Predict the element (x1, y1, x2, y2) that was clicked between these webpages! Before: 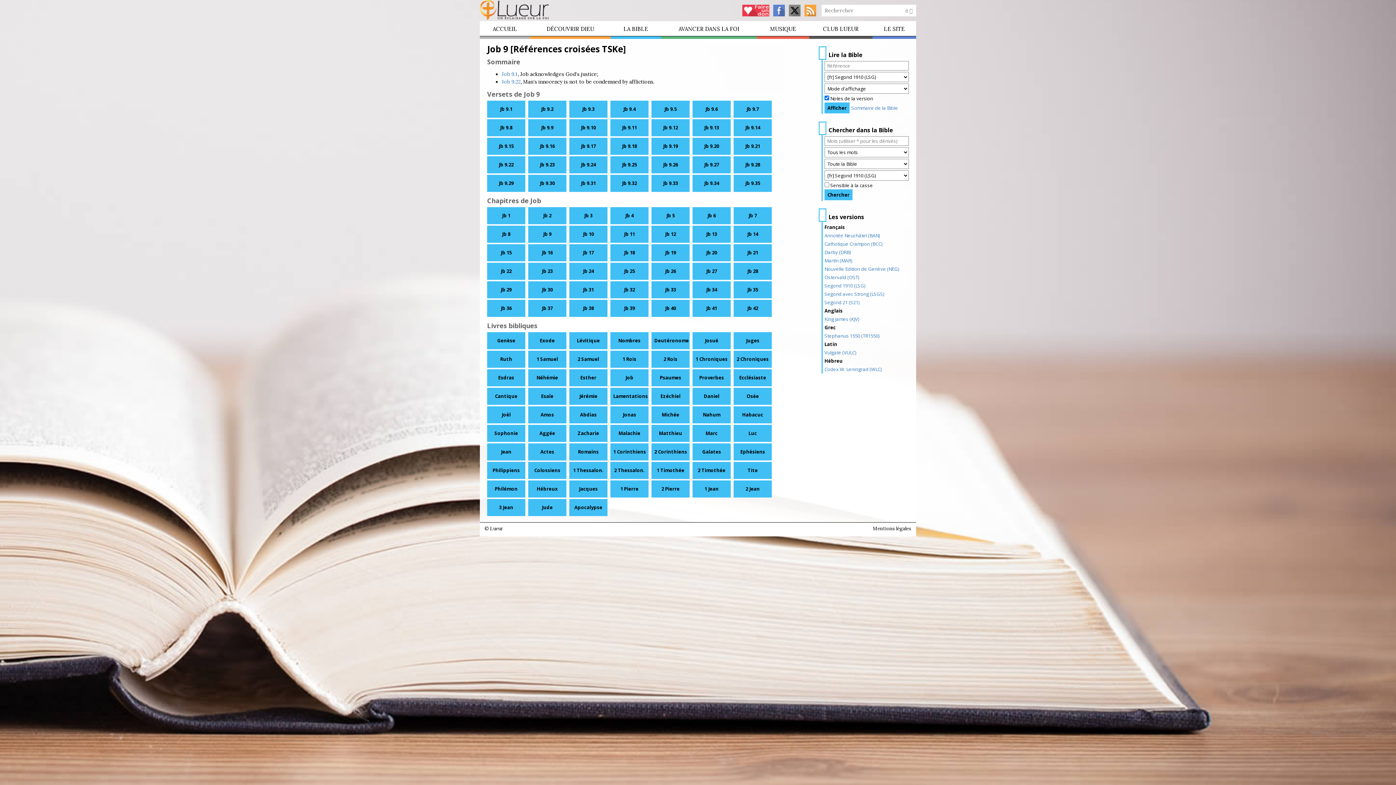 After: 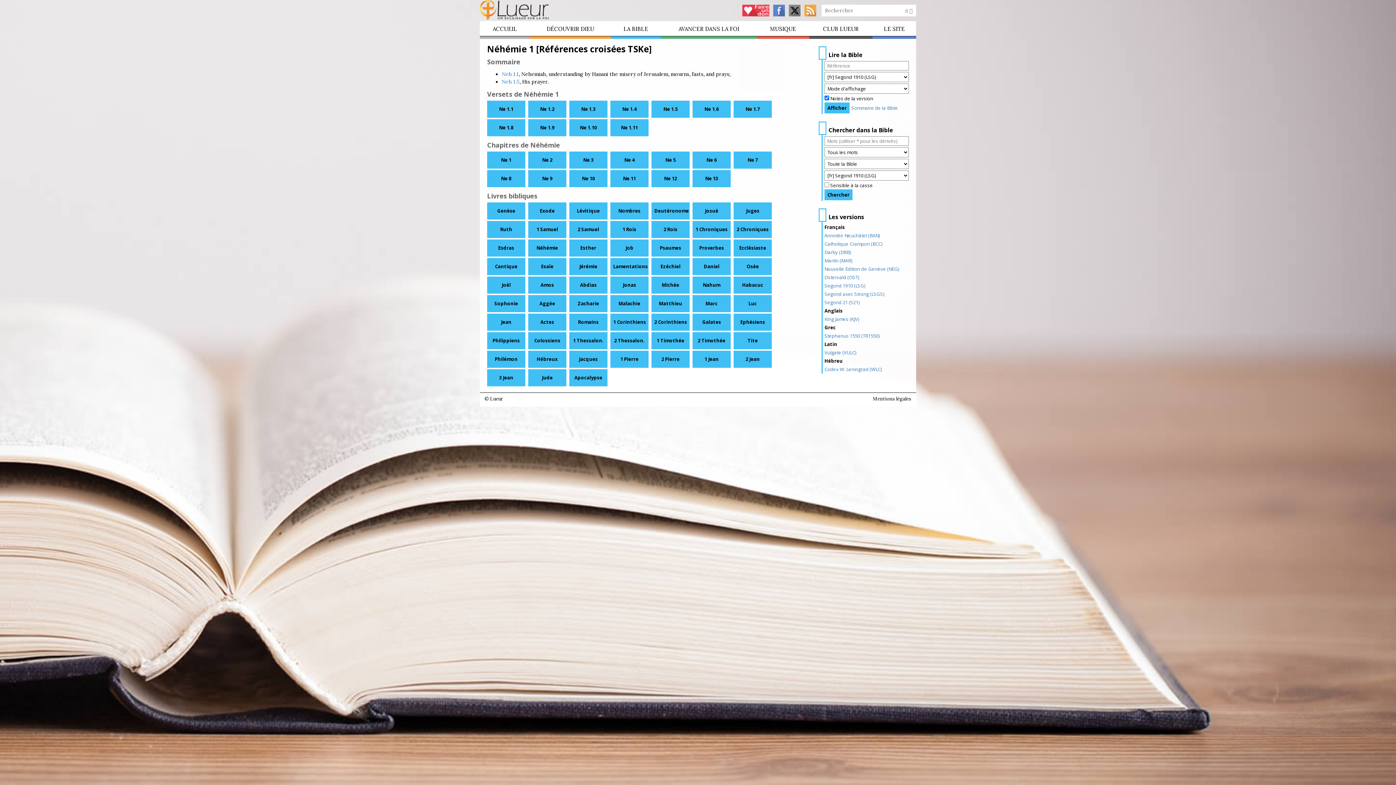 Action: label: Néhémie bbox: (528, 369, 566, 386)